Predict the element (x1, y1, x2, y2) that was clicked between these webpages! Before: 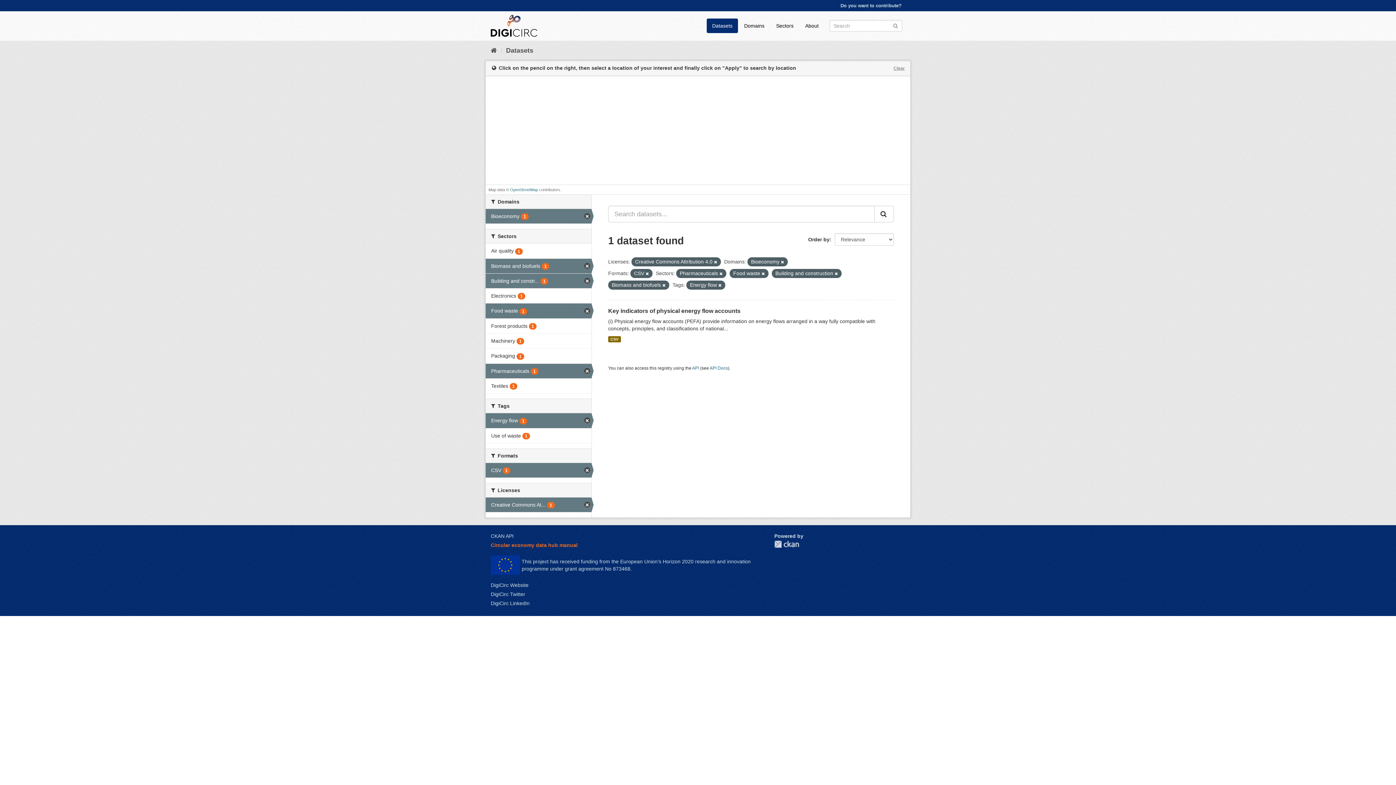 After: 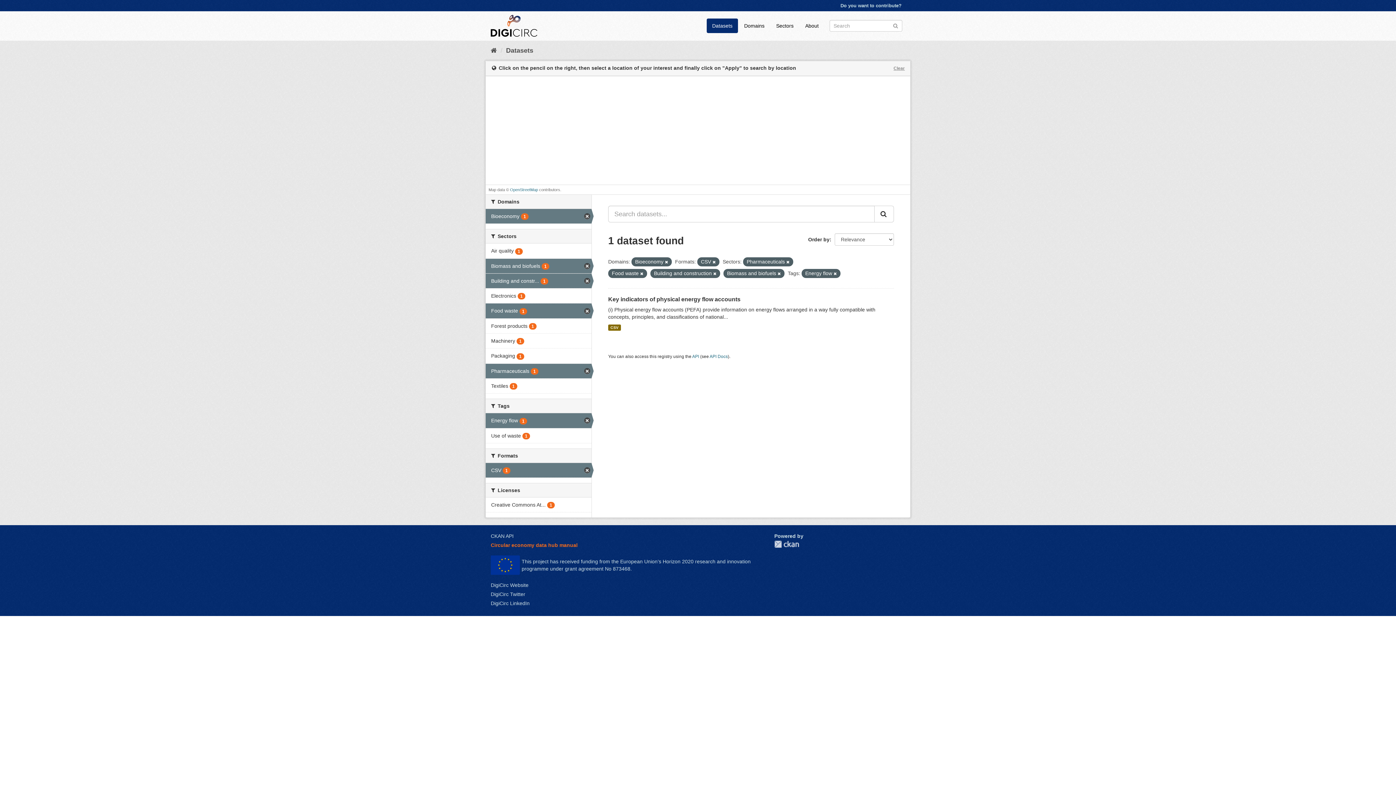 Action: bbox: (714, 260, 717, 264)